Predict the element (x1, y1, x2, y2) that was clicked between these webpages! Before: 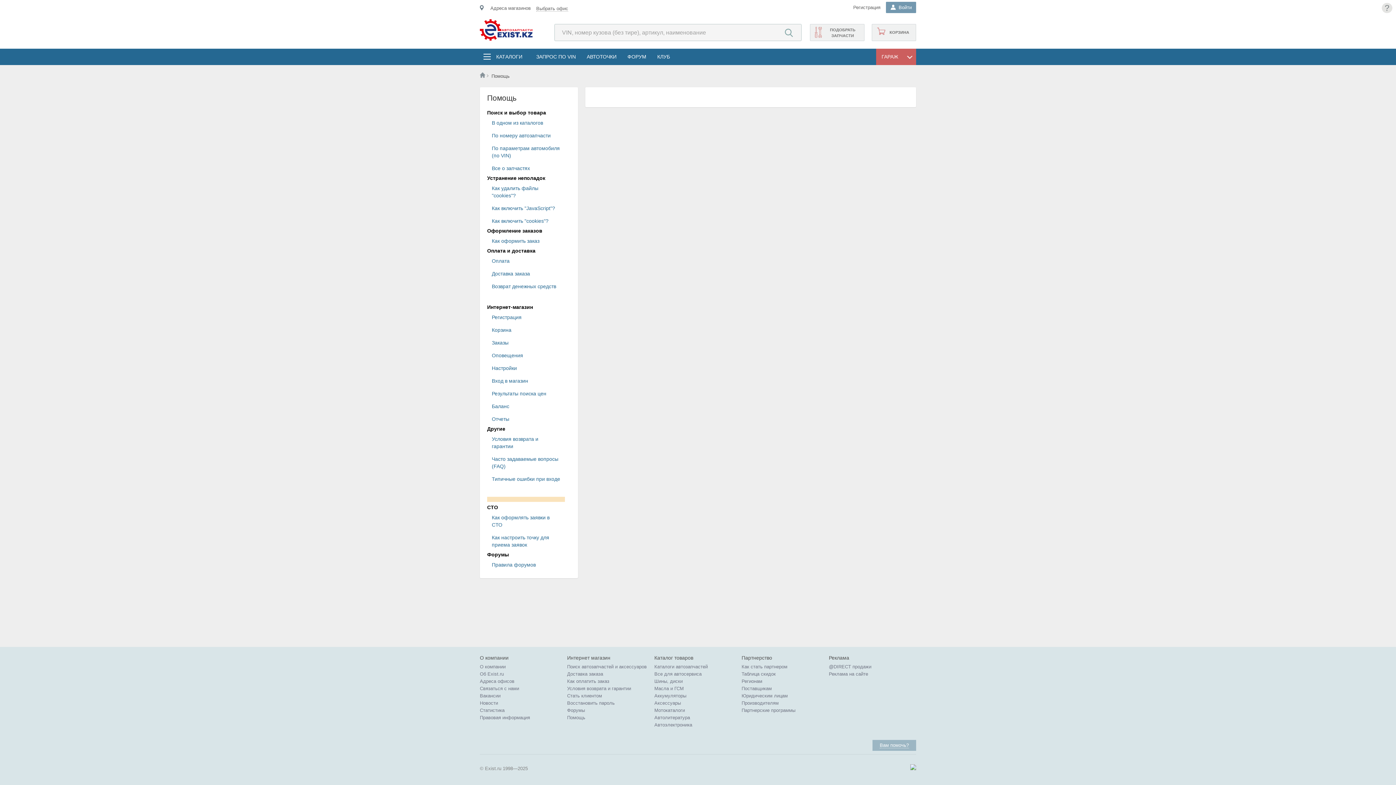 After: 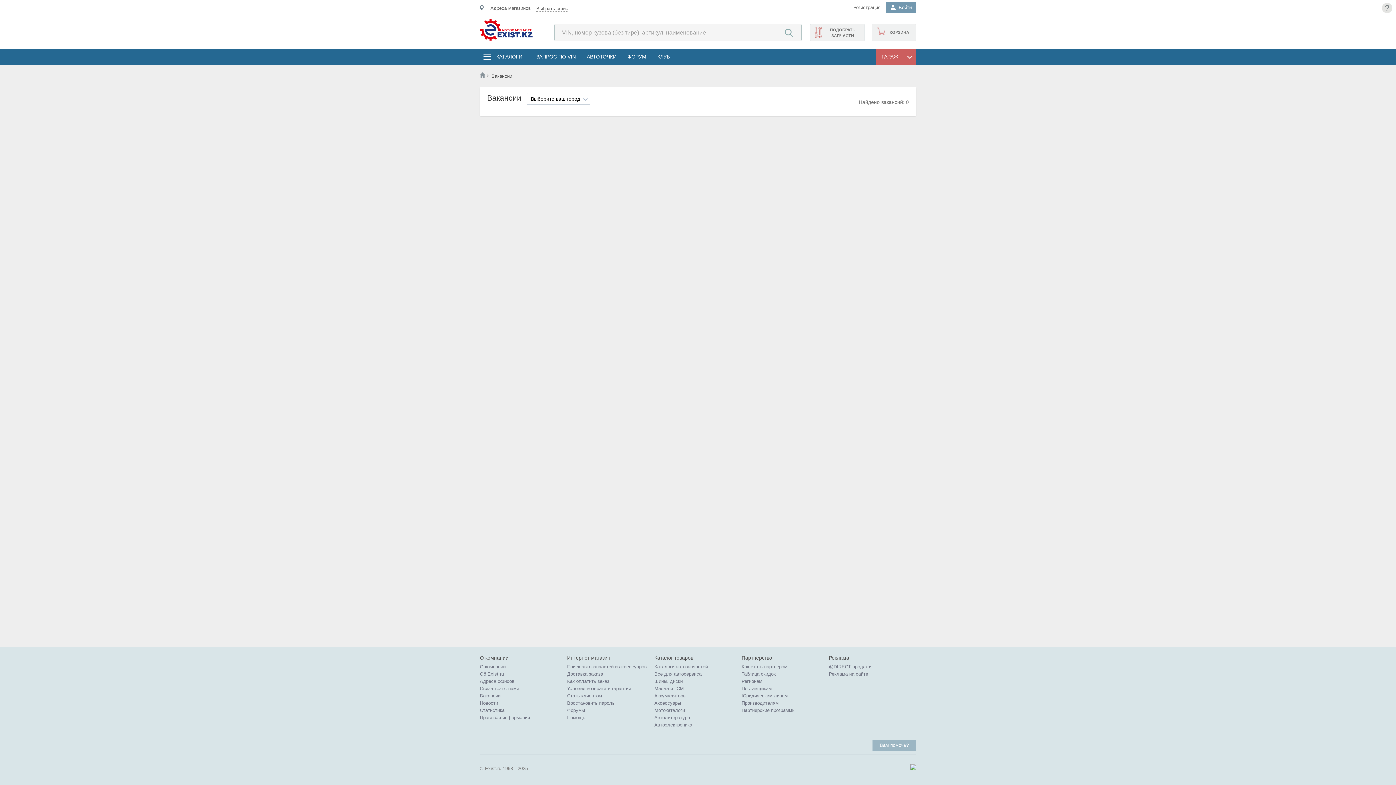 Action: bbox: (480, 693, 500, 698) label: Вакансии